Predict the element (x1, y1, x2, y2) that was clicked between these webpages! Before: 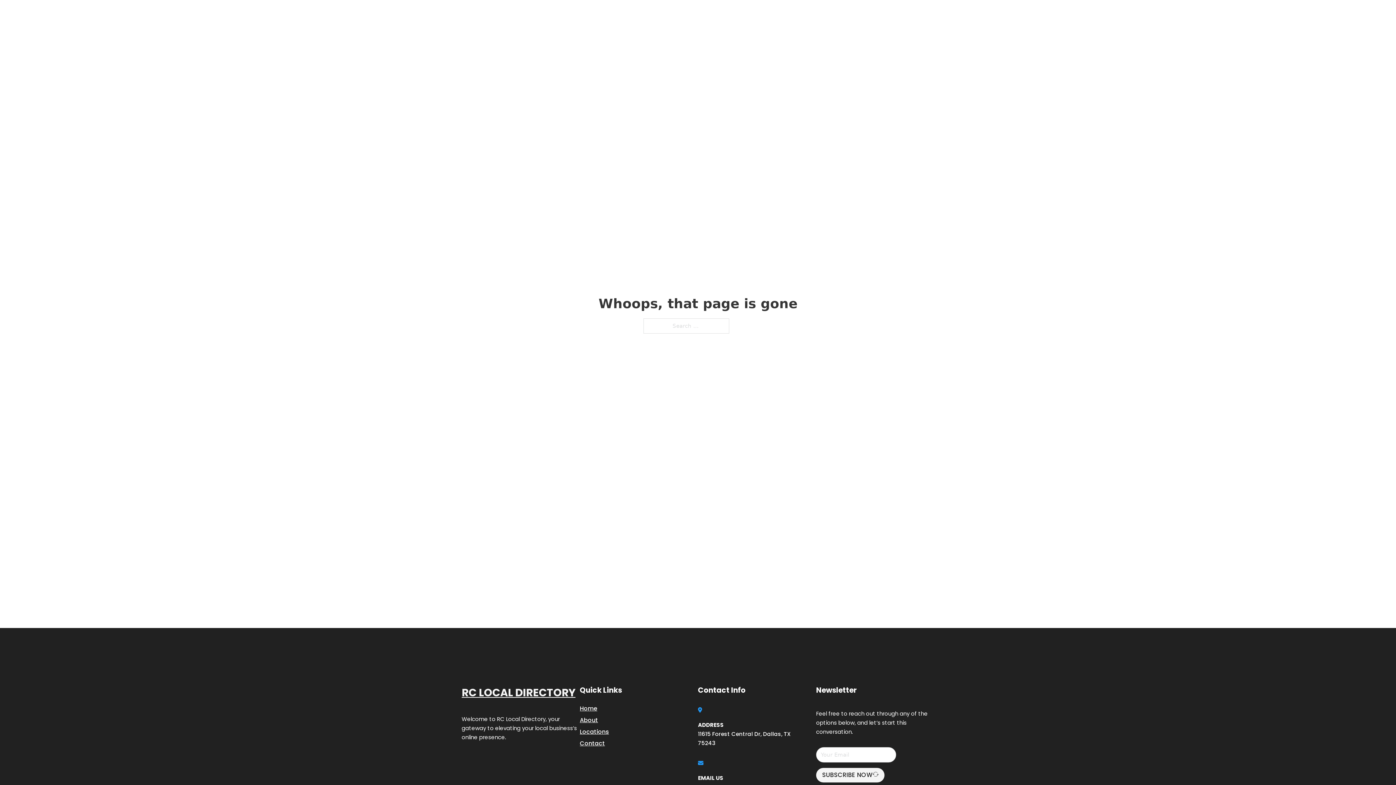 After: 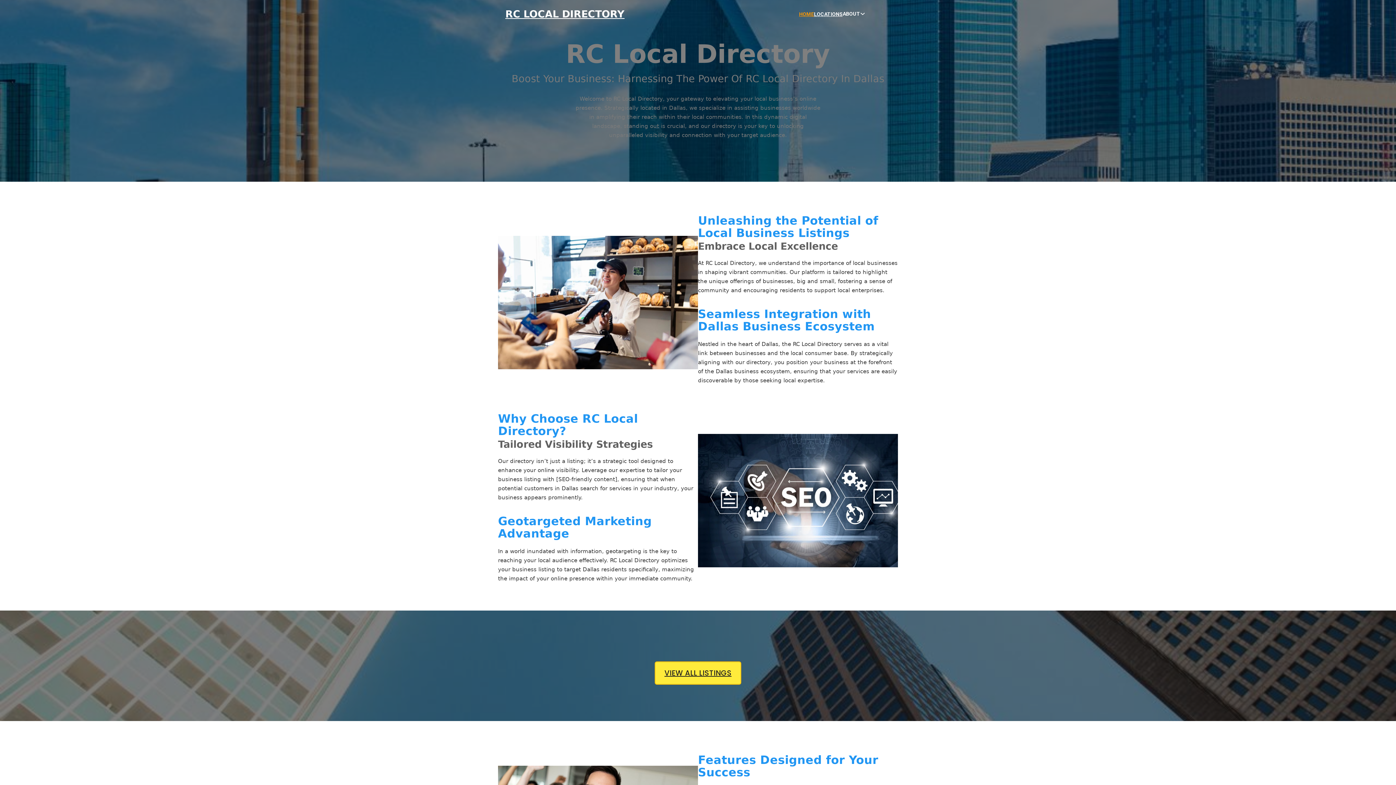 Action: label: HOME bbox: (799, 10, 814, 18)